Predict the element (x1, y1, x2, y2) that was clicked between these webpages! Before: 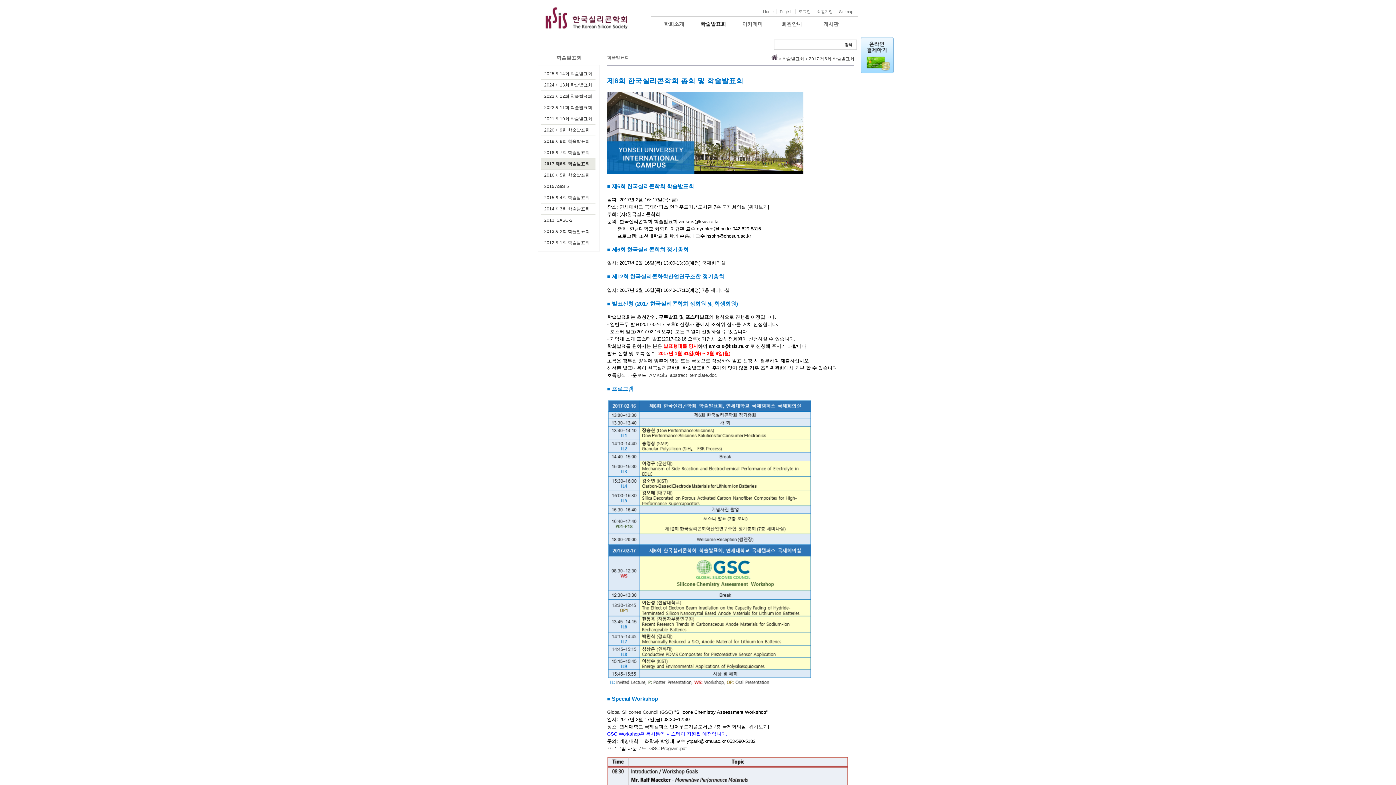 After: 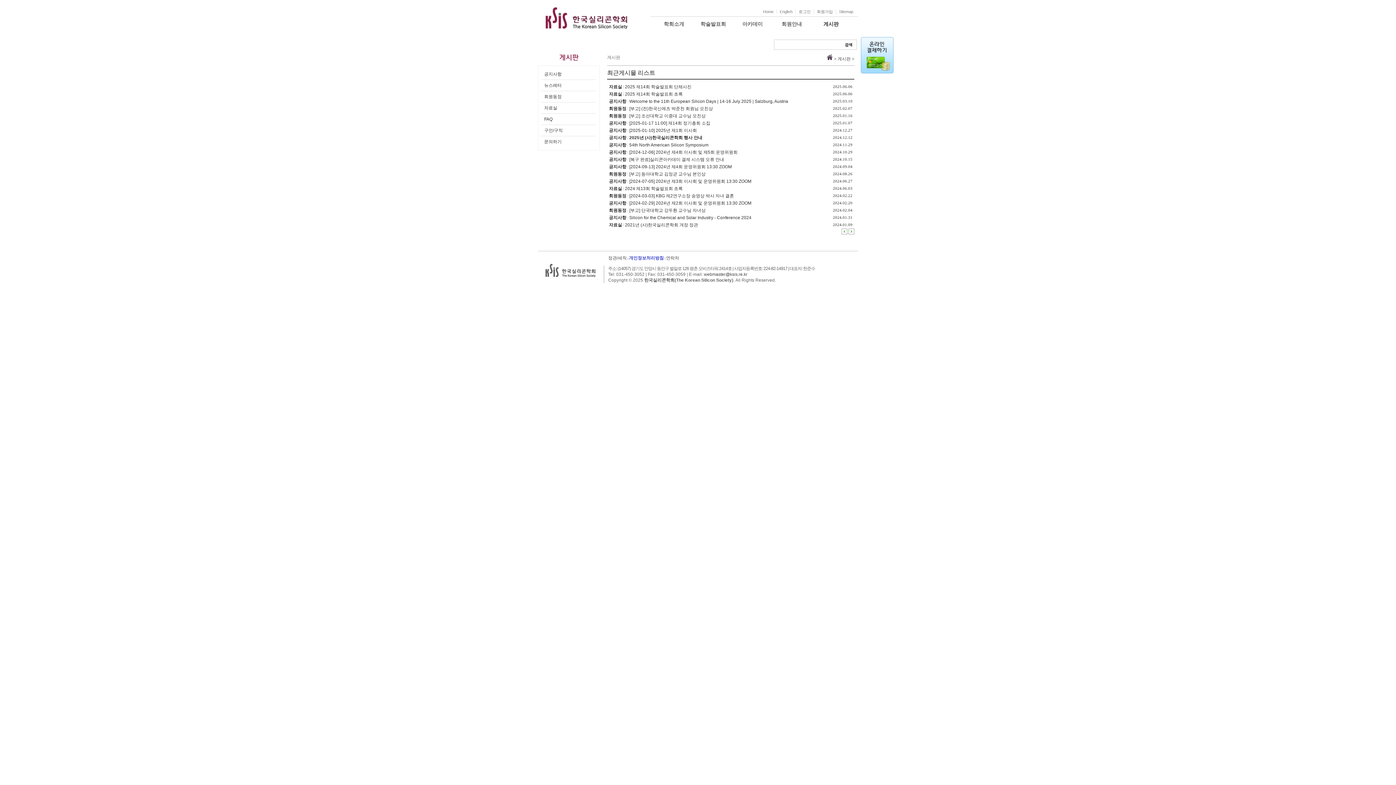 Action: label: 게시판 bbox: (823, 21, 838, 26)